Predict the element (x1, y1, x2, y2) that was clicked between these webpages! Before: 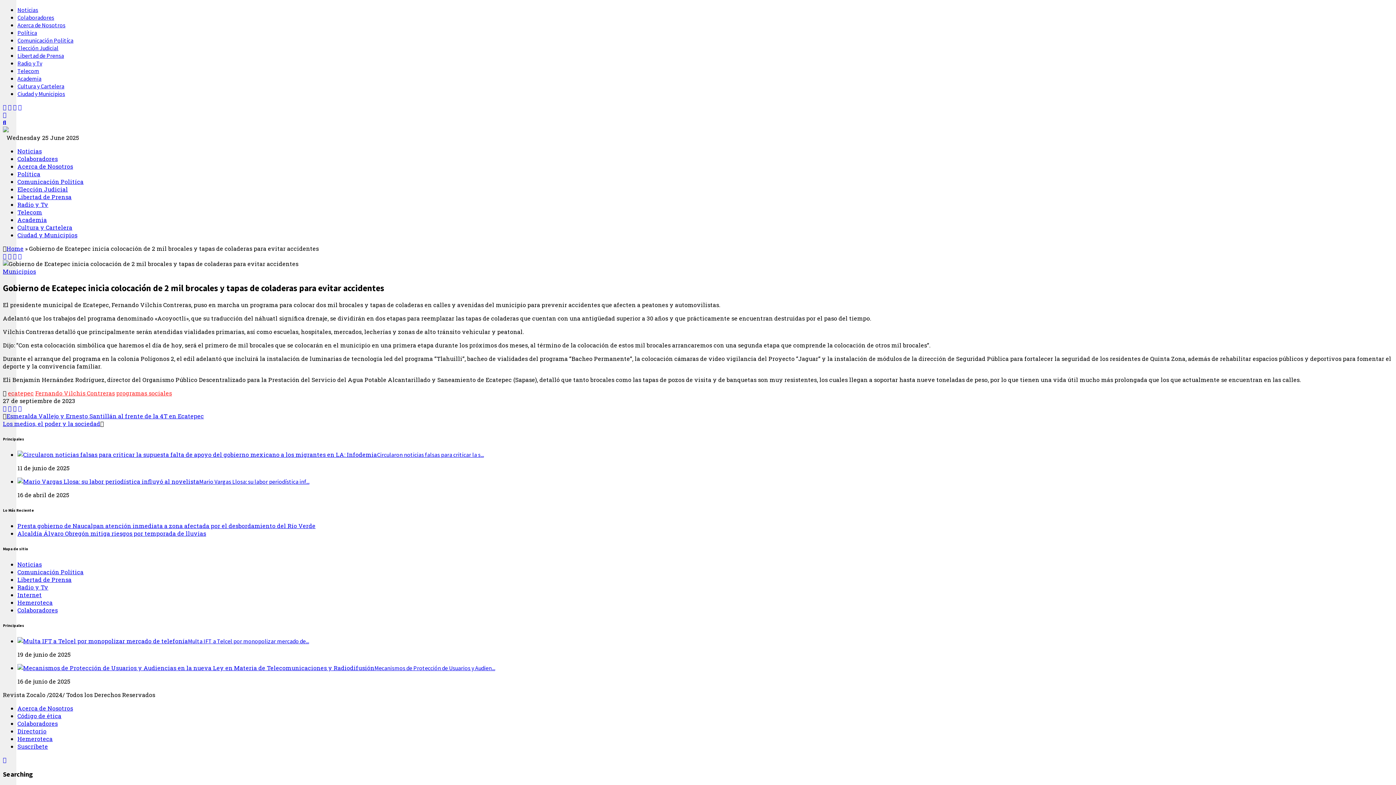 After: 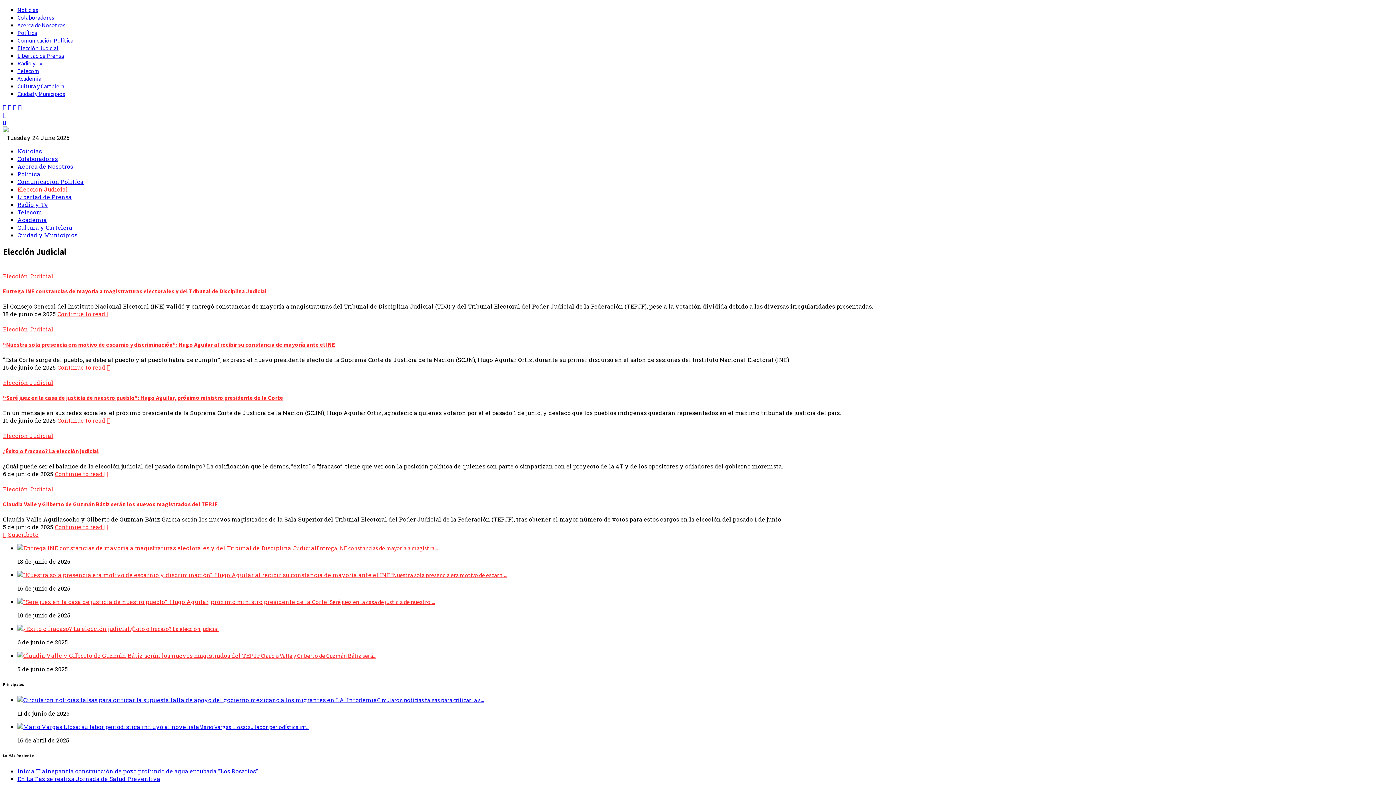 Action: label: Elección Judicial bbox: (17, 44, 58, 51)